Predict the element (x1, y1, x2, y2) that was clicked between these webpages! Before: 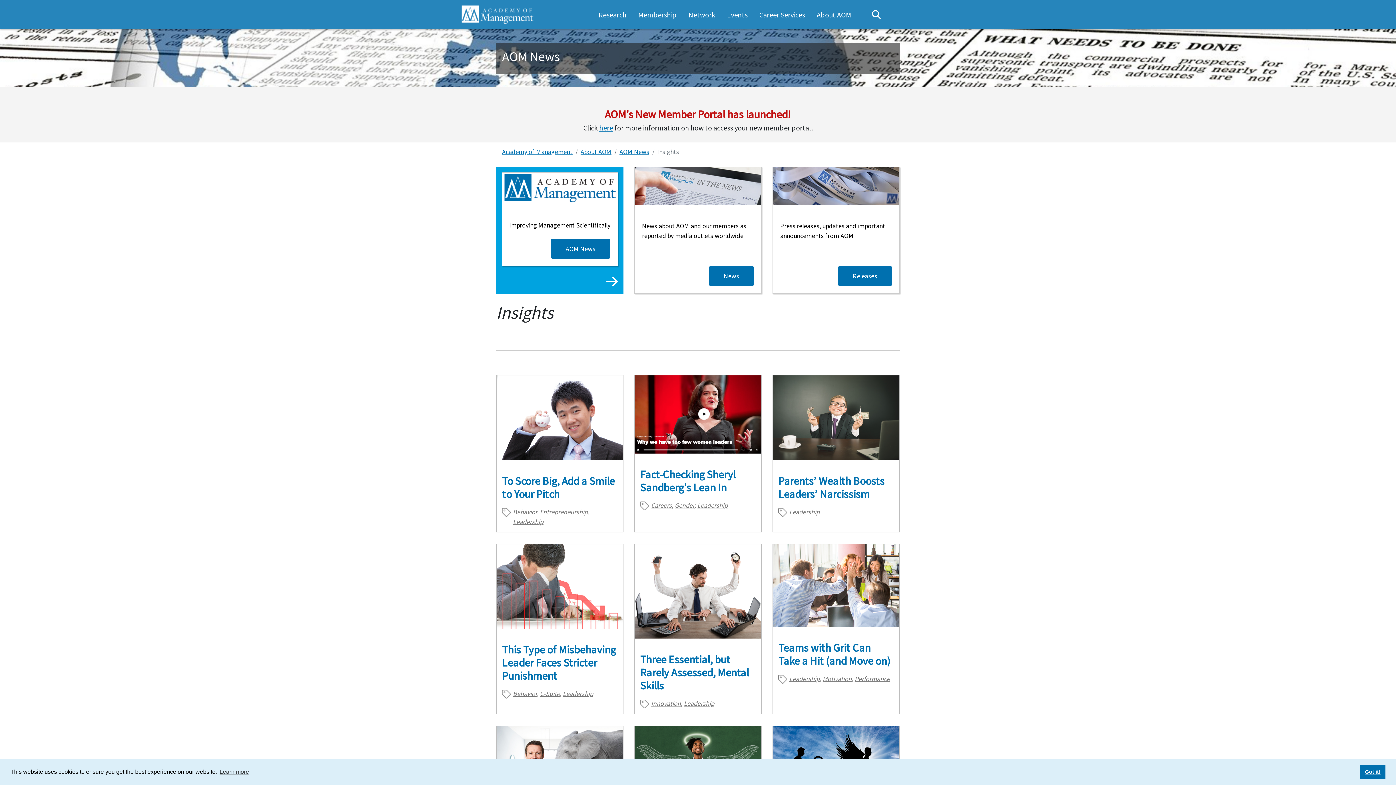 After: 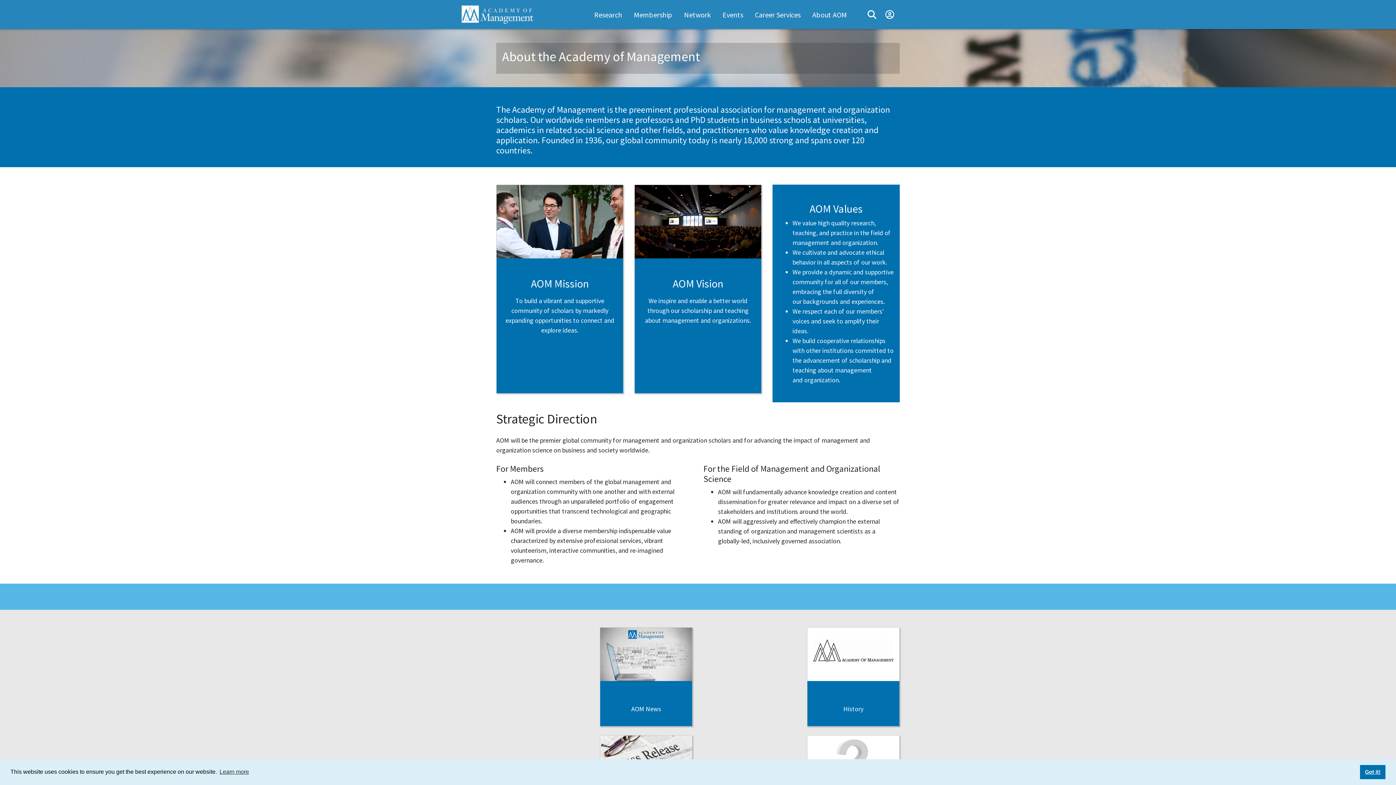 Action: label: About AOM bbox: (580, 147, 611, 156)